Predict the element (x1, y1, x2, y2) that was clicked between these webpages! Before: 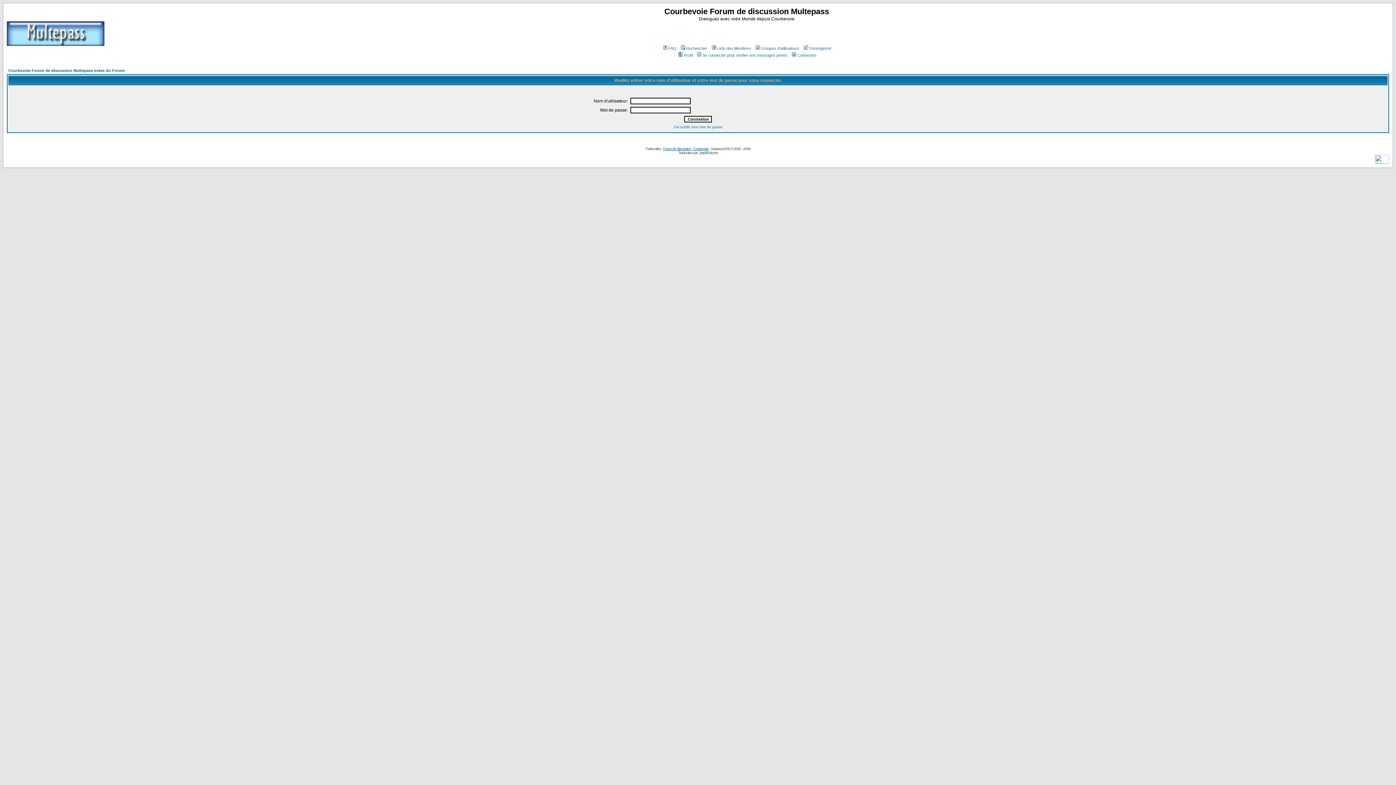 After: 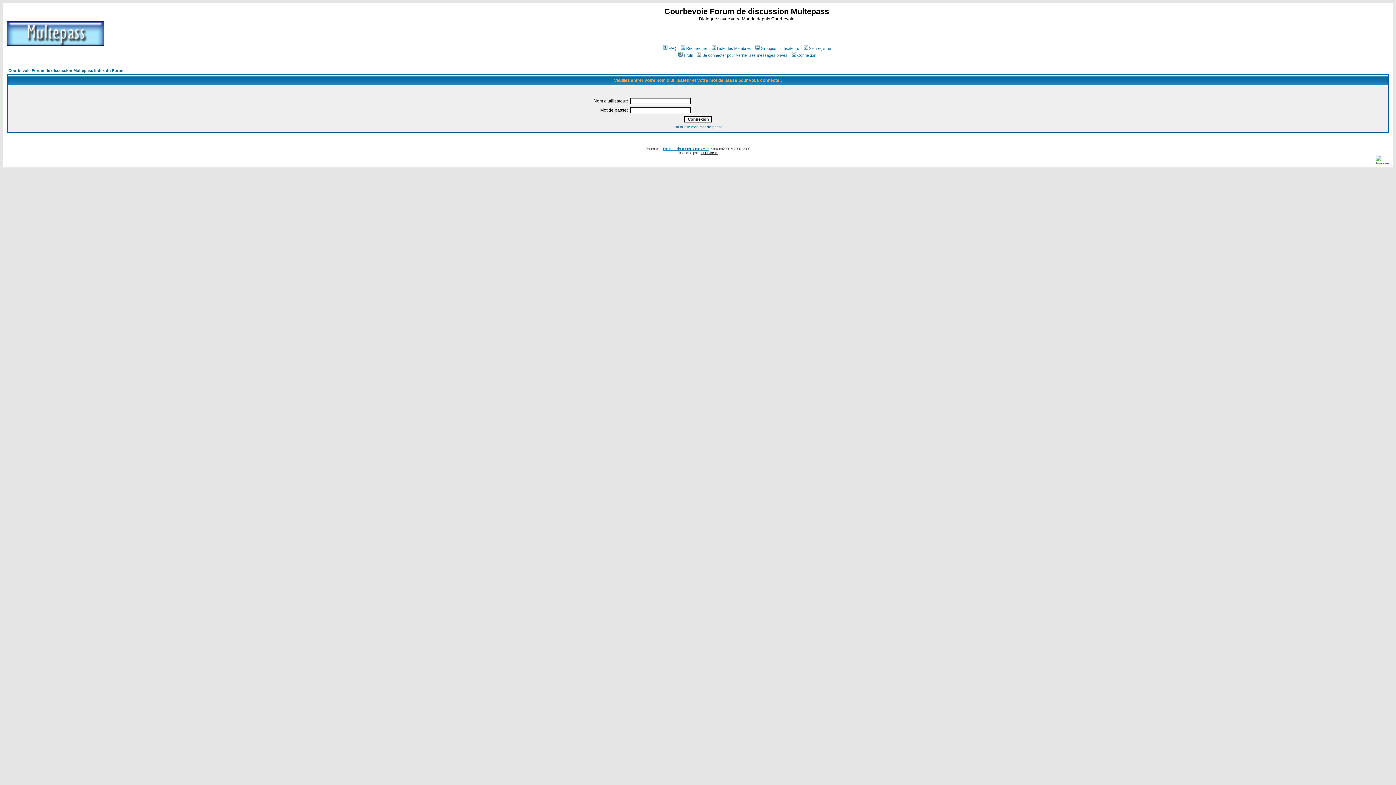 Action: bbox: (699, 150, 718, 154) label: phpBB-fr.com